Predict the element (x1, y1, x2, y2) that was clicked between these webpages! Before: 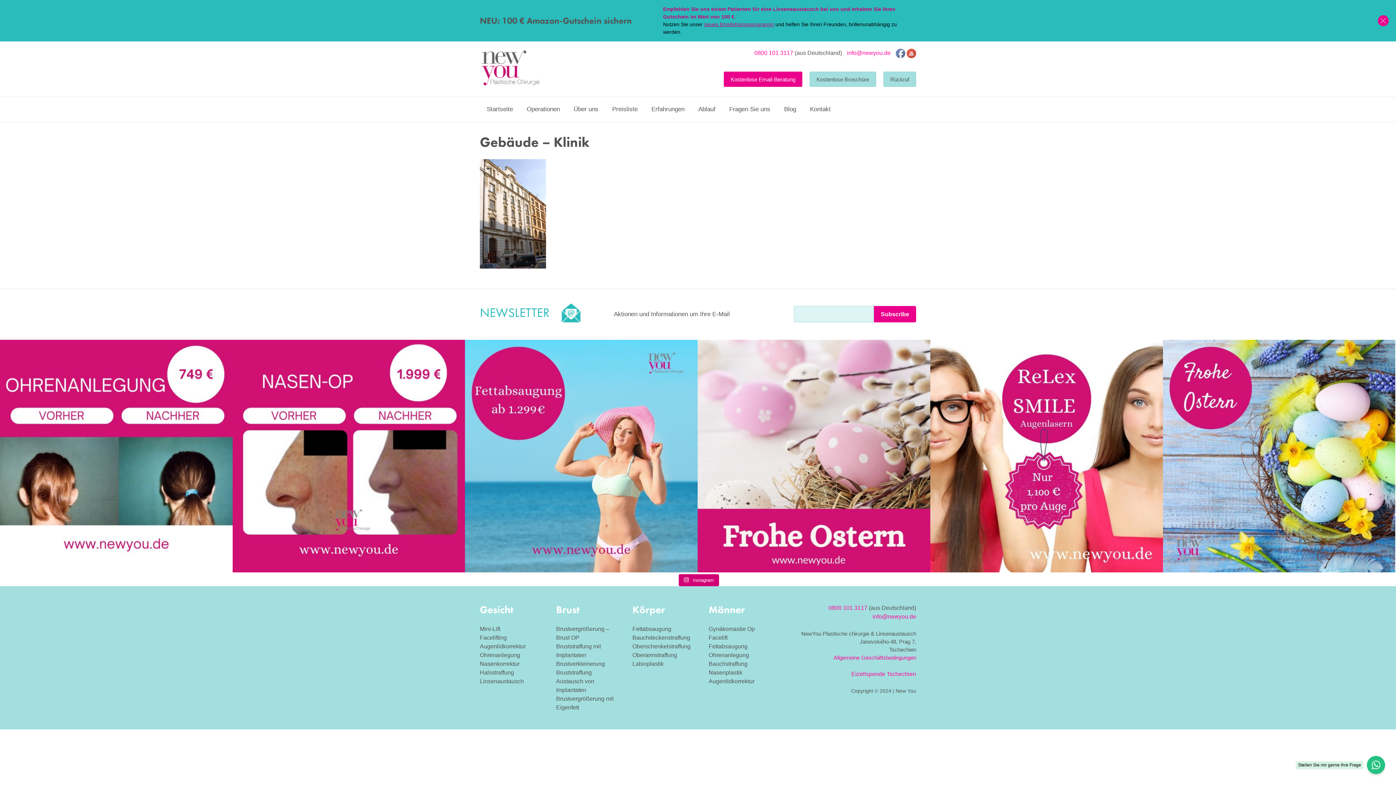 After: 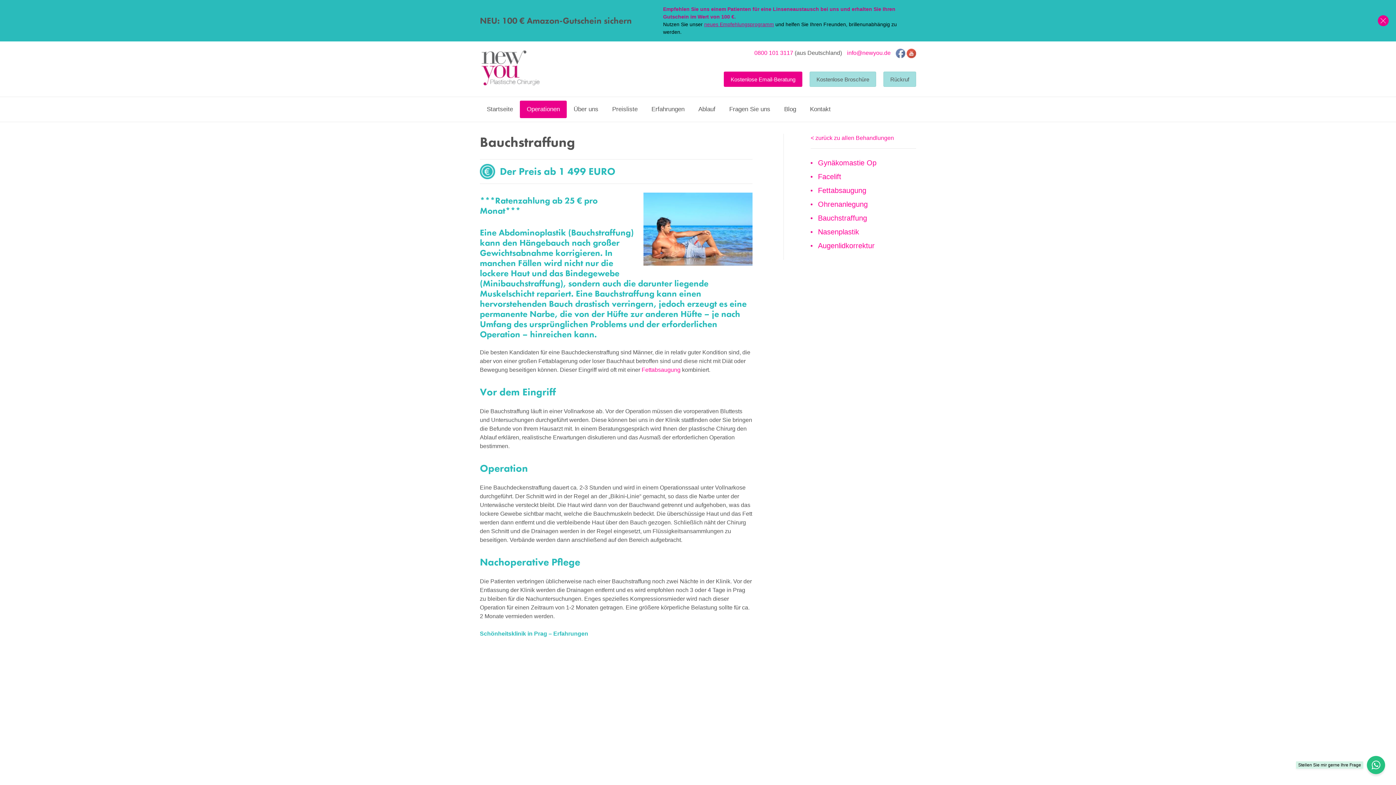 Action: bbox: (708, 660, 747, 667) label: Bauchstraffung